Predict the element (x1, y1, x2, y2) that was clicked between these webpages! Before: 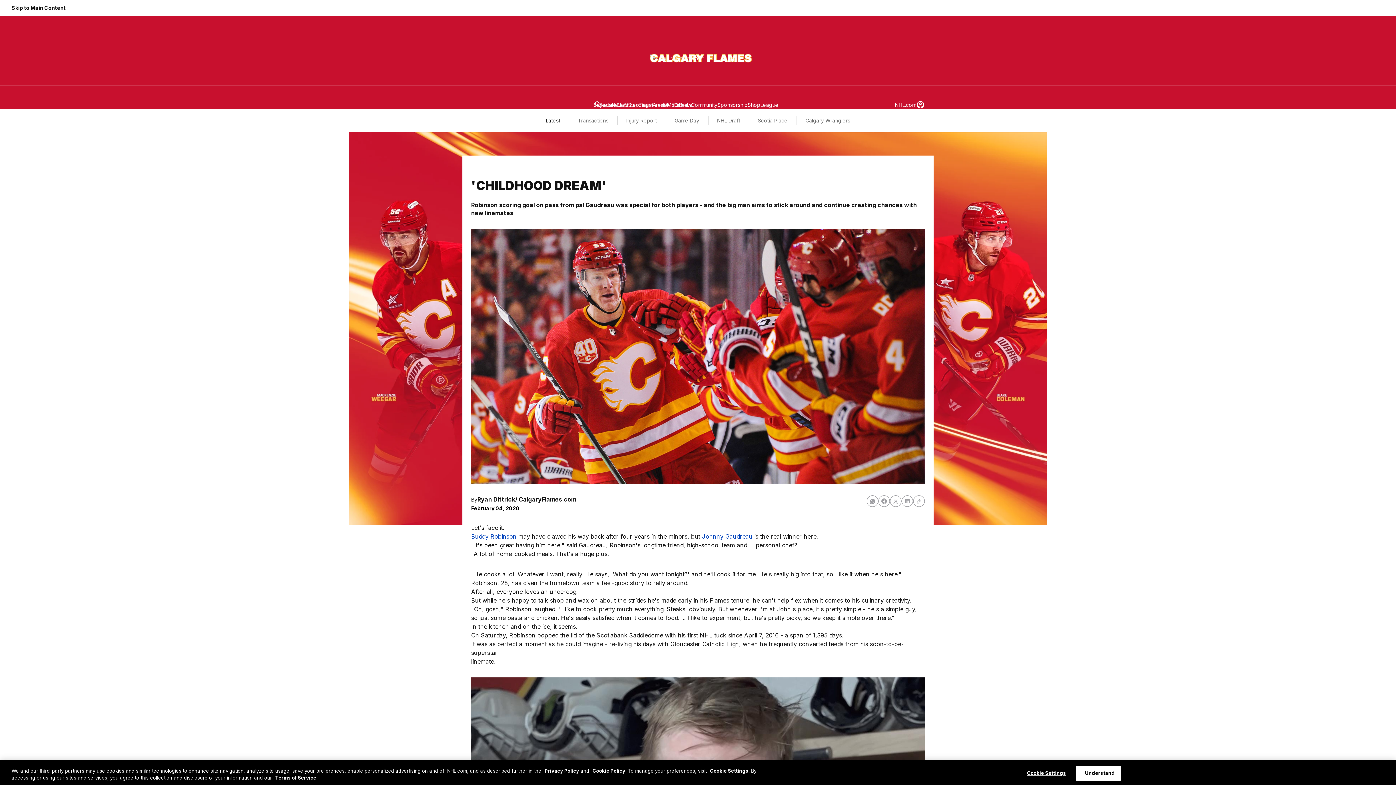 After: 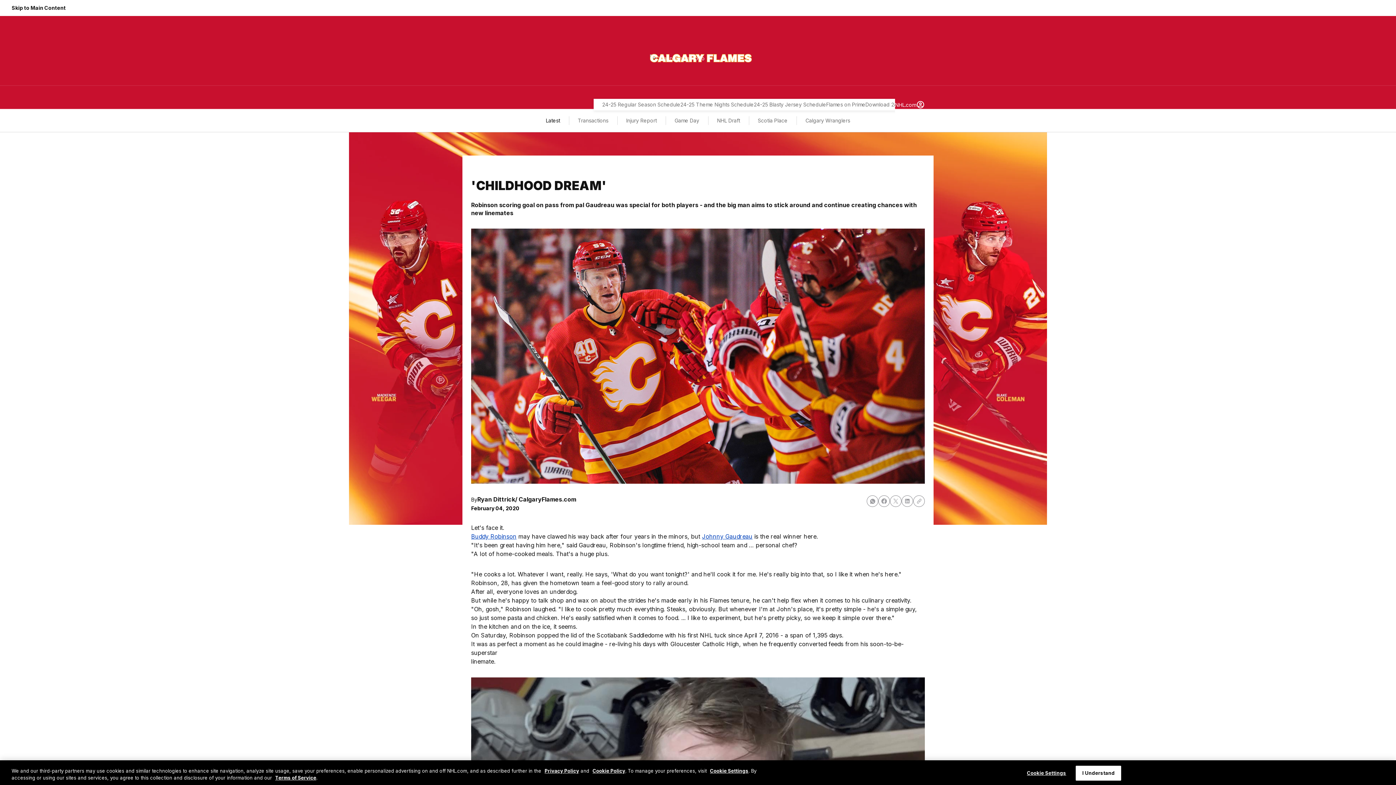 Action: bbox: (593, 100, 616, 108) label: Schedule